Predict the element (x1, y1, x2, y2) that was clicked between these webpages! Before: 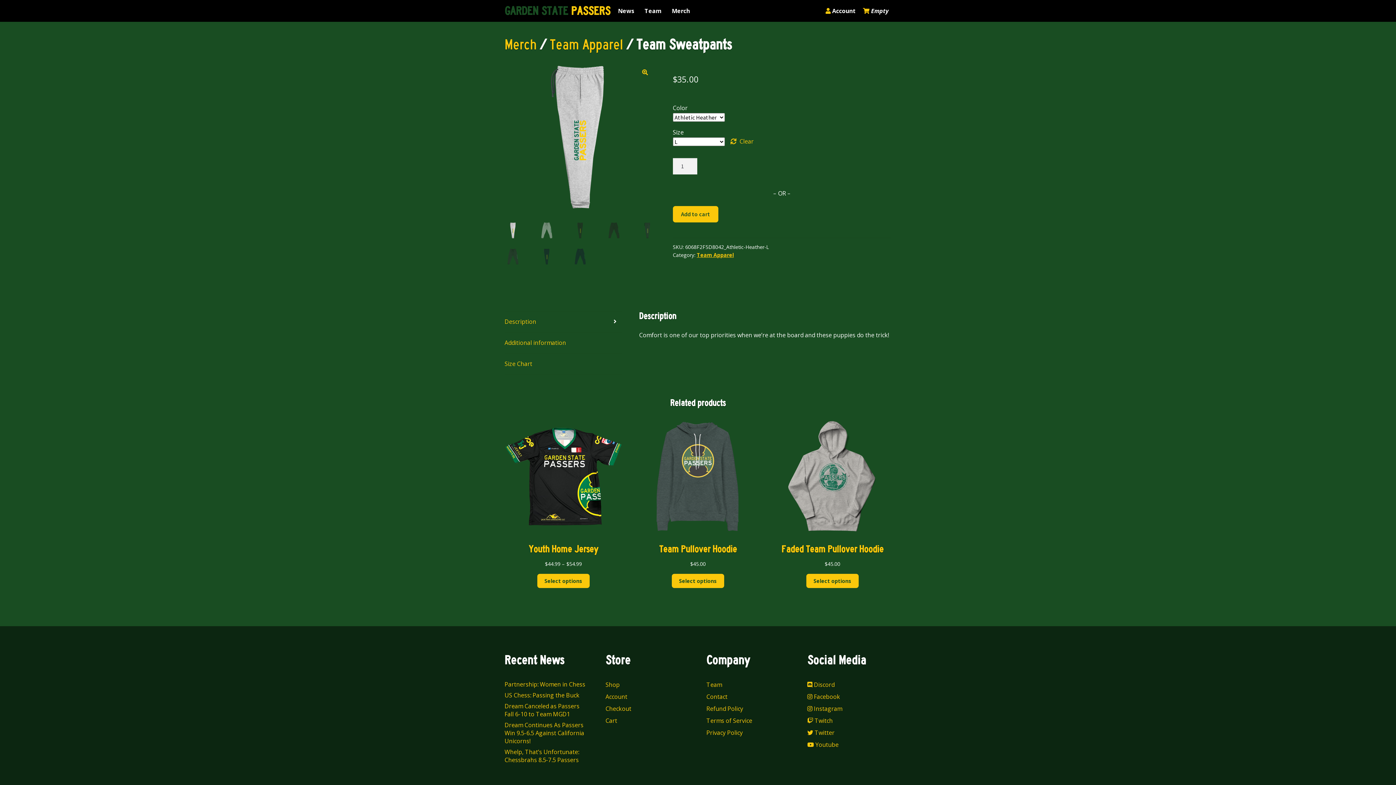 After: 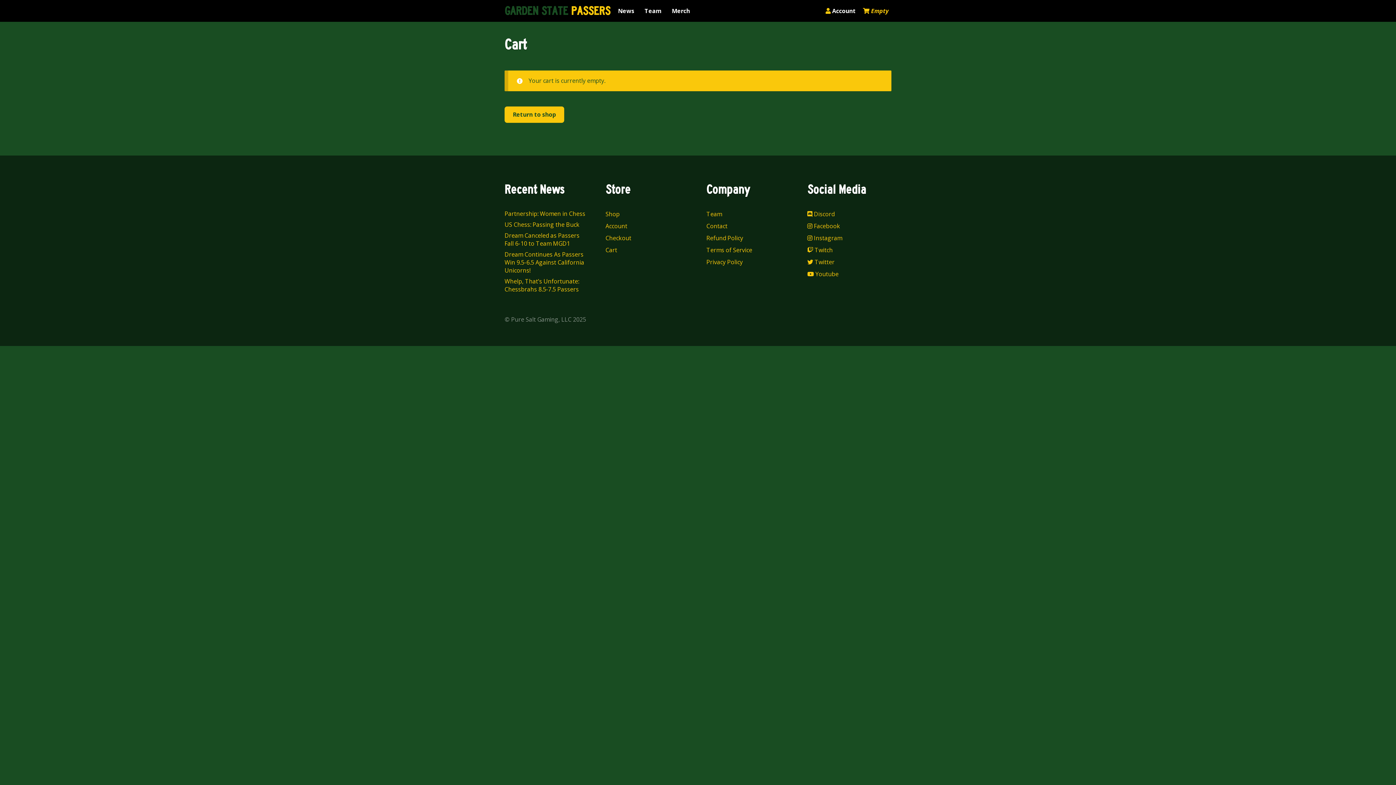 Action: bbox: (860, 6, 891, 14) label:  Empty